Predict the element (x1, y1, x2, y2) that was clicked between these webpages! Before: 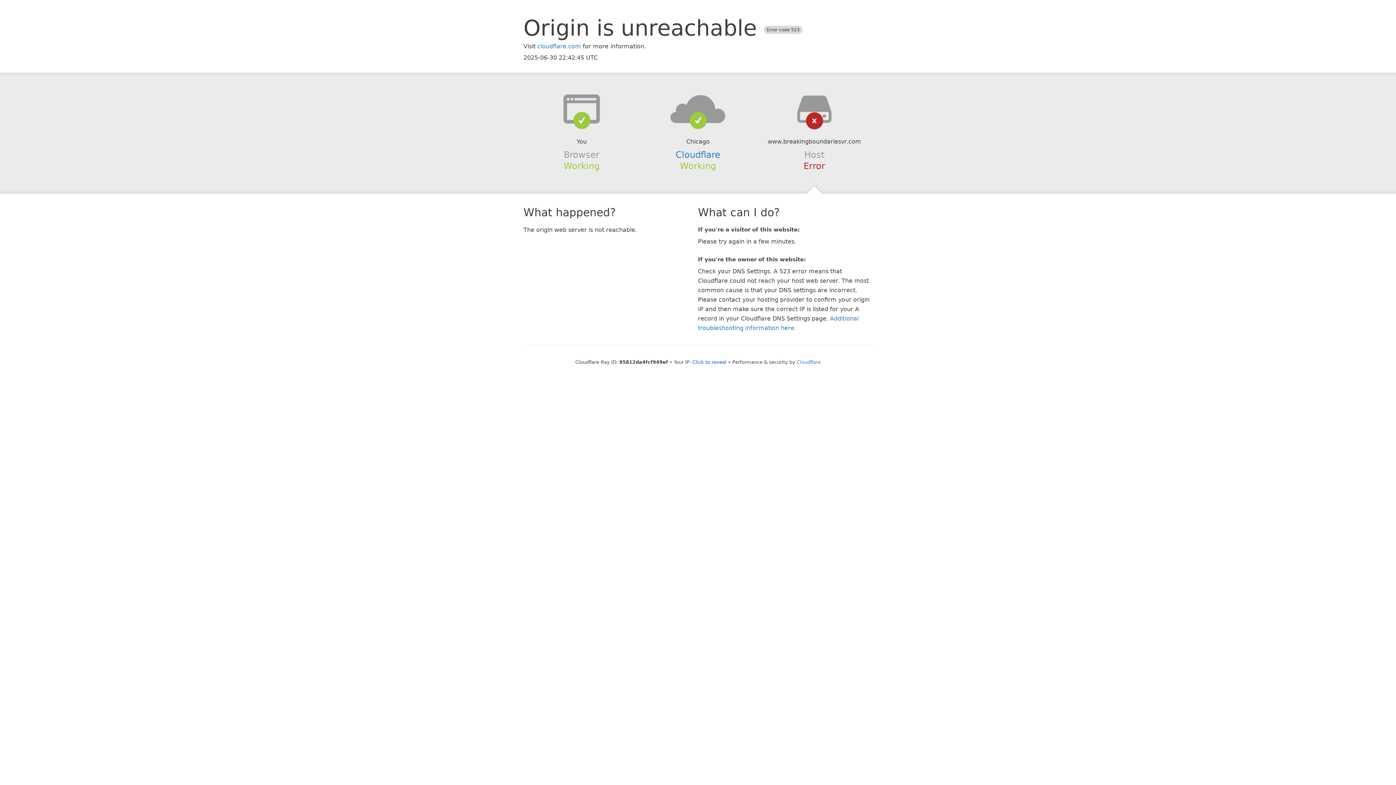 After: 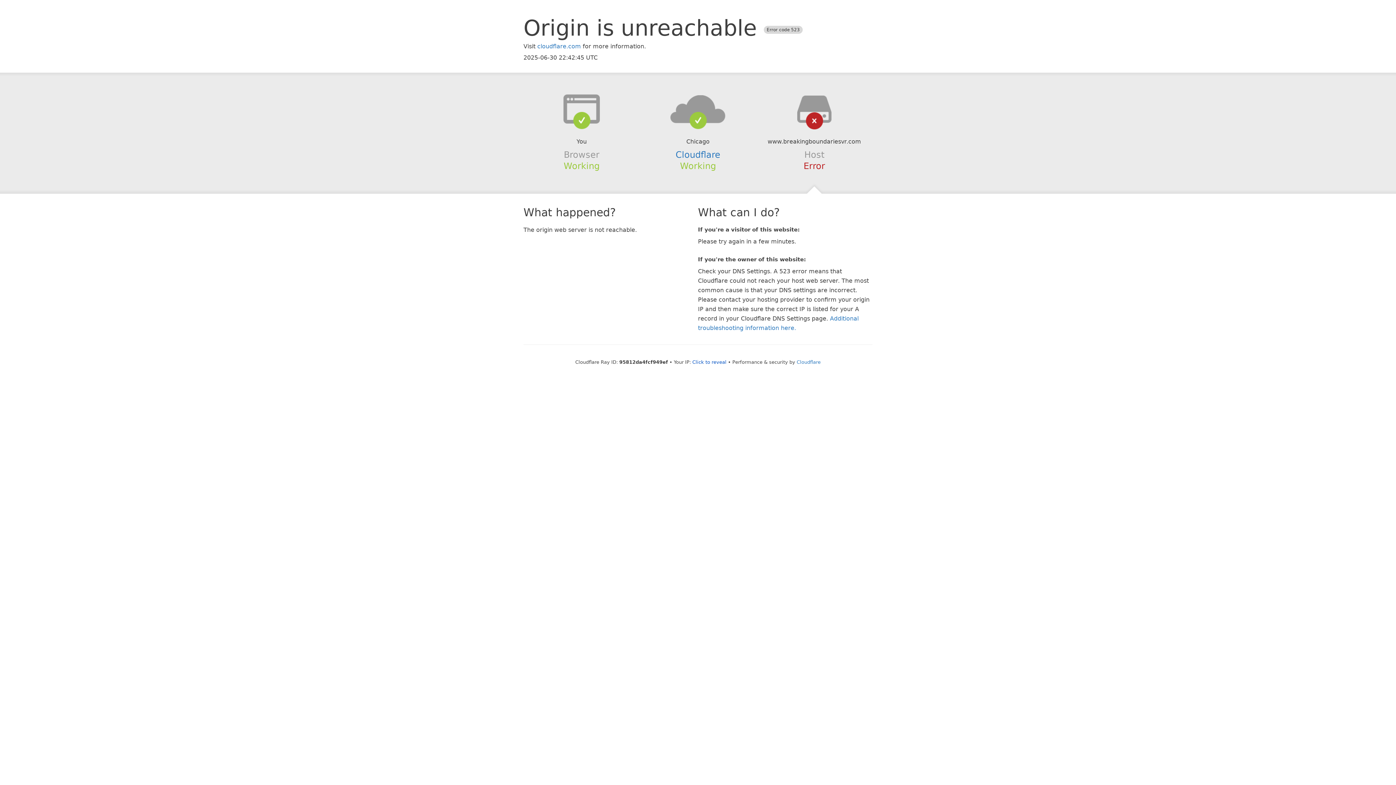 Action: bbox: (639, 94, 756, 123)